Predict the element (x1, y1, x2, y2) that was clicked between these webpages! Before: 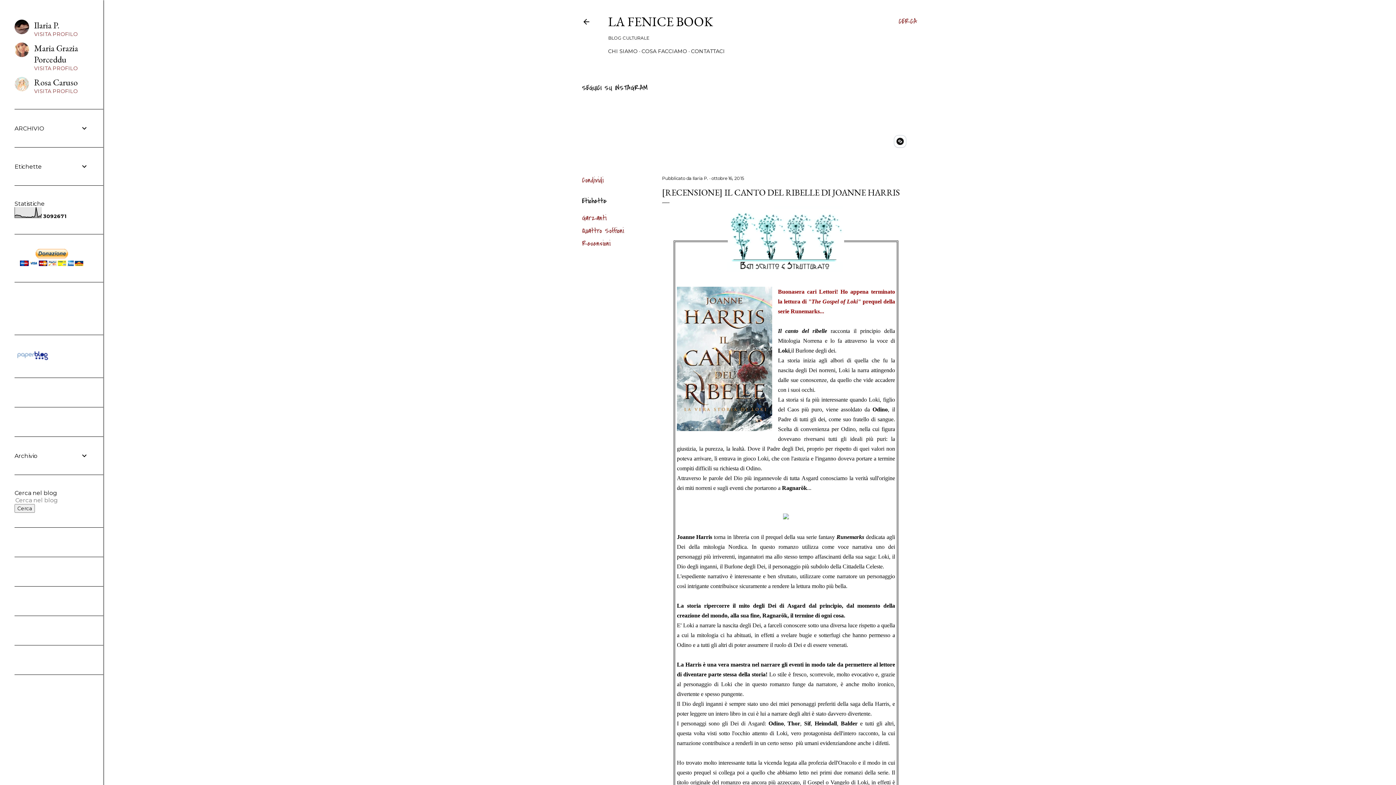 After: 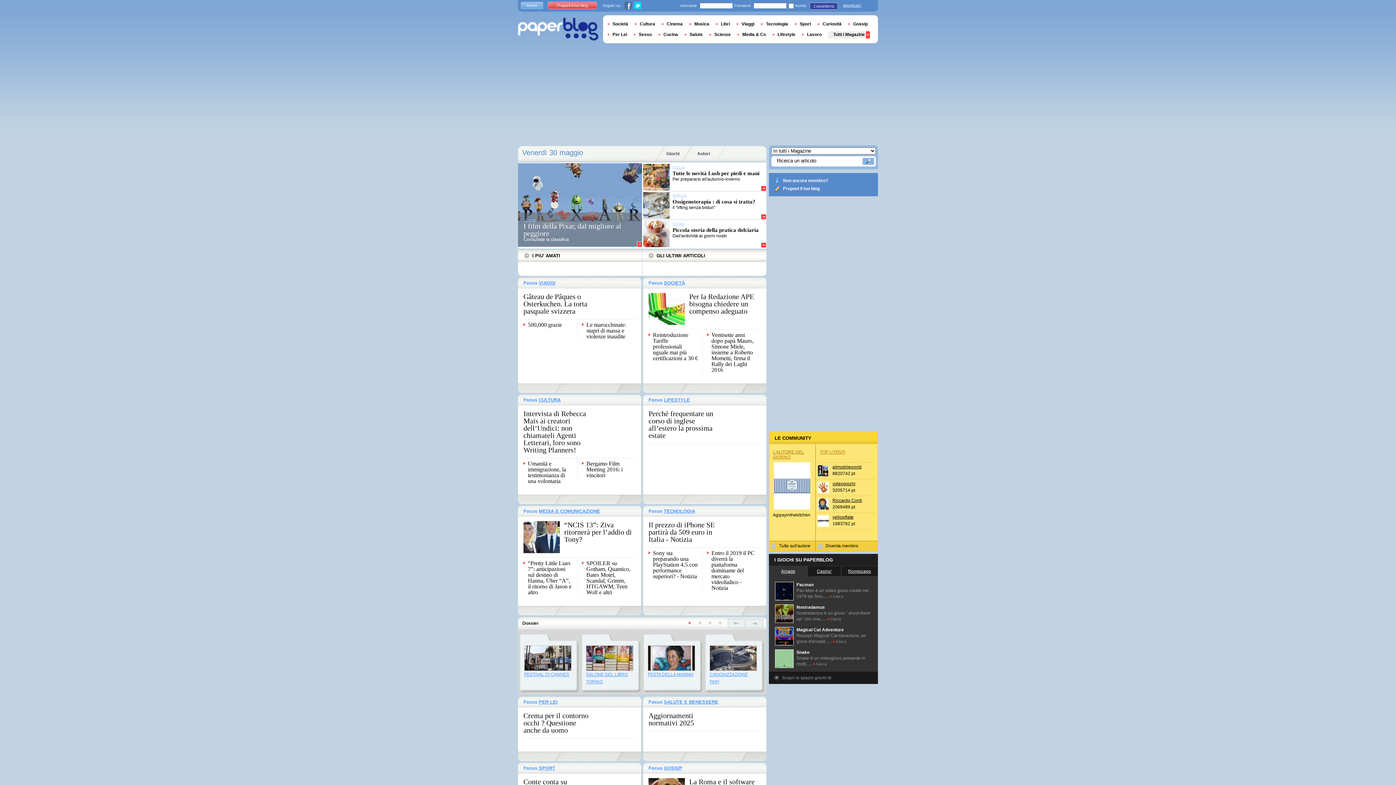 Action: bbox: (14, 356, 50, 363)